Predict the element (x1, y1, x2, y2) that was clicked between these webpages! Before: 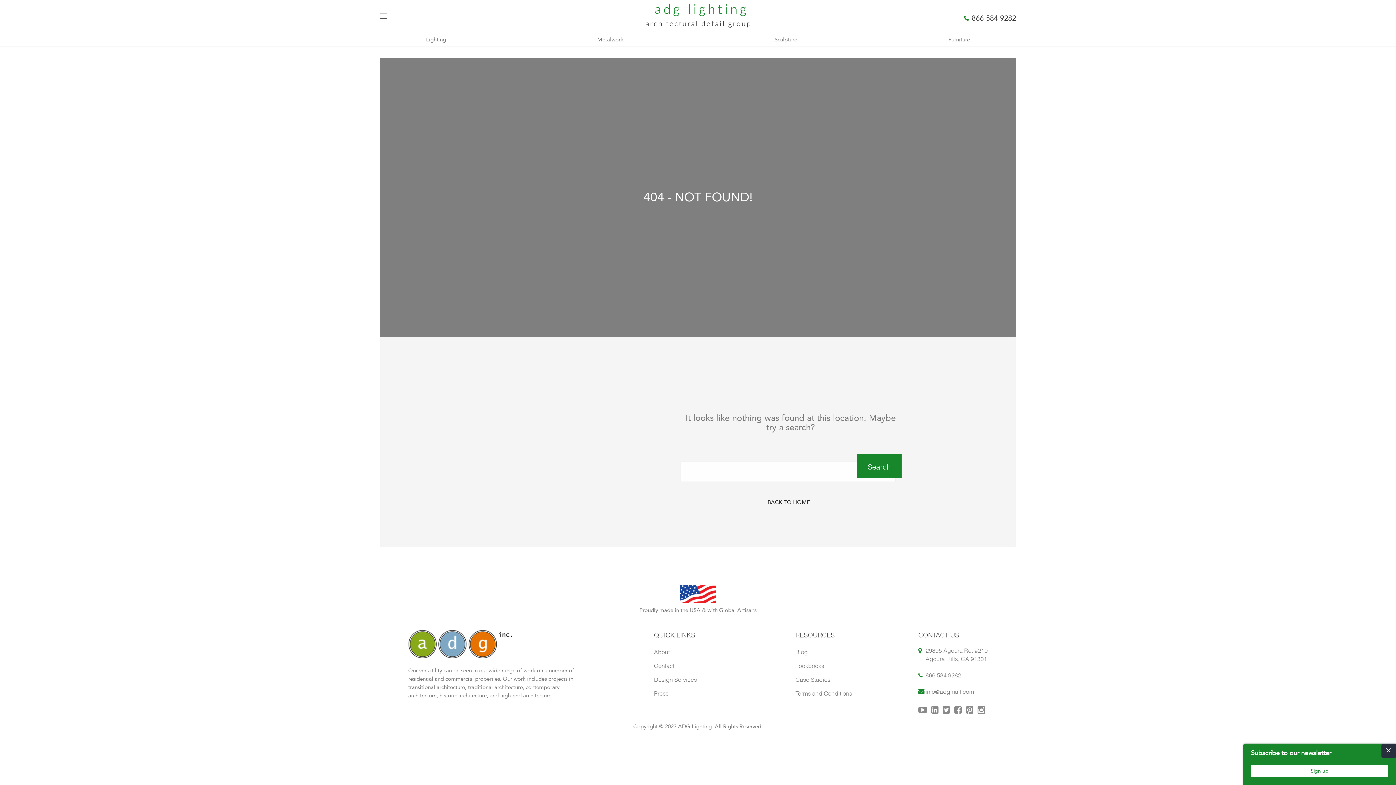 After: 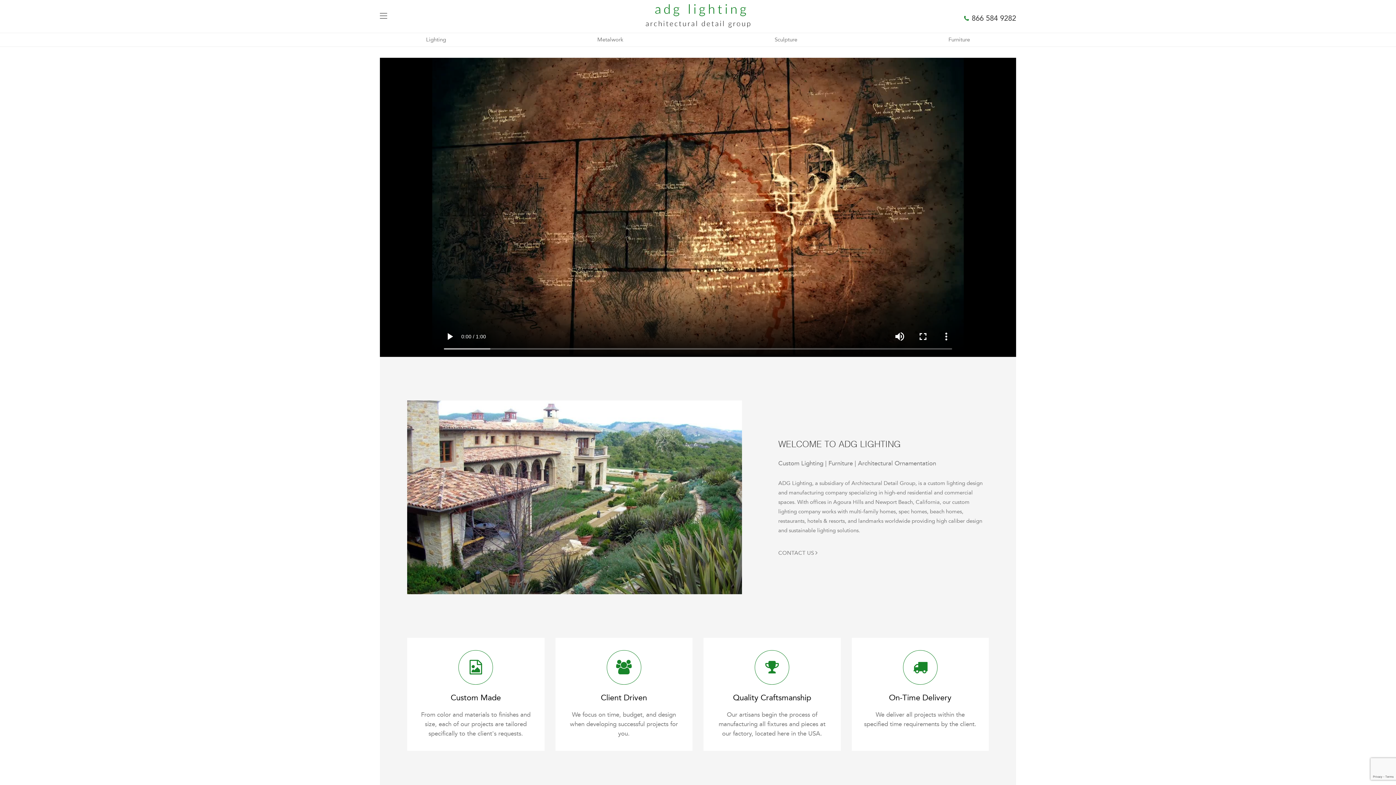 Action: bbox: (767, 498, 814, 507) label: BACK TO HOME